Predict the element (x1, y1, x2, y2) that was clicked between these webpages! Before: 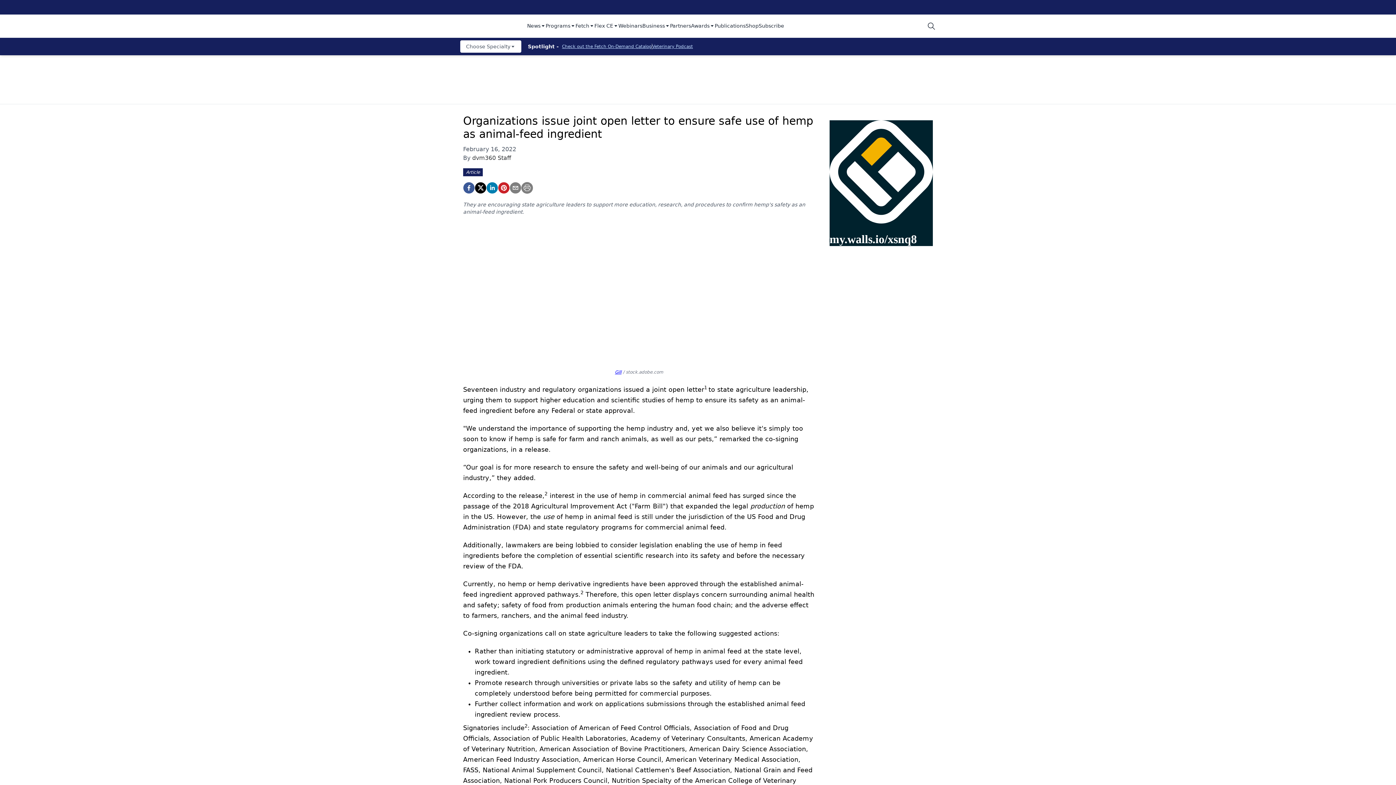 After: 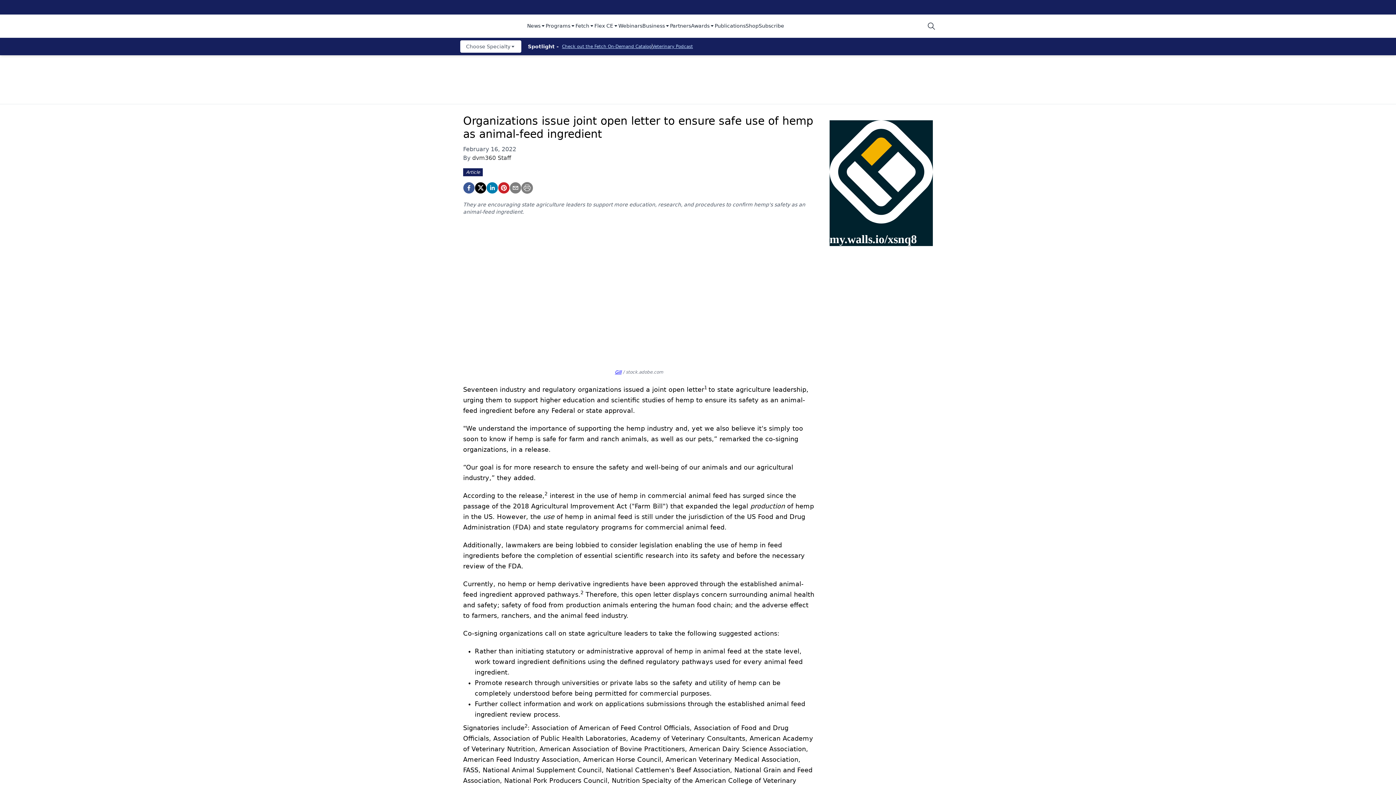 Action: label: Gill bbox: (615, 369, 621, 374)